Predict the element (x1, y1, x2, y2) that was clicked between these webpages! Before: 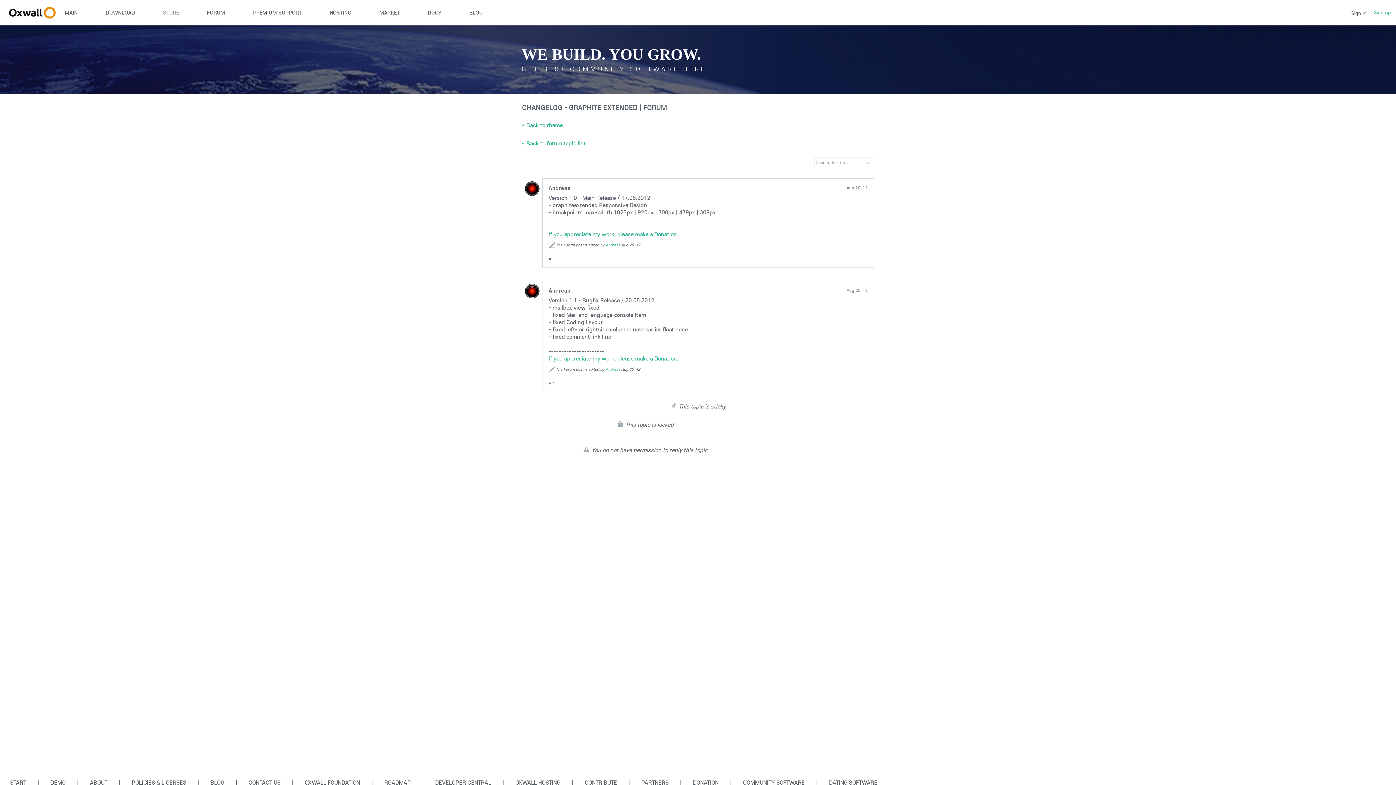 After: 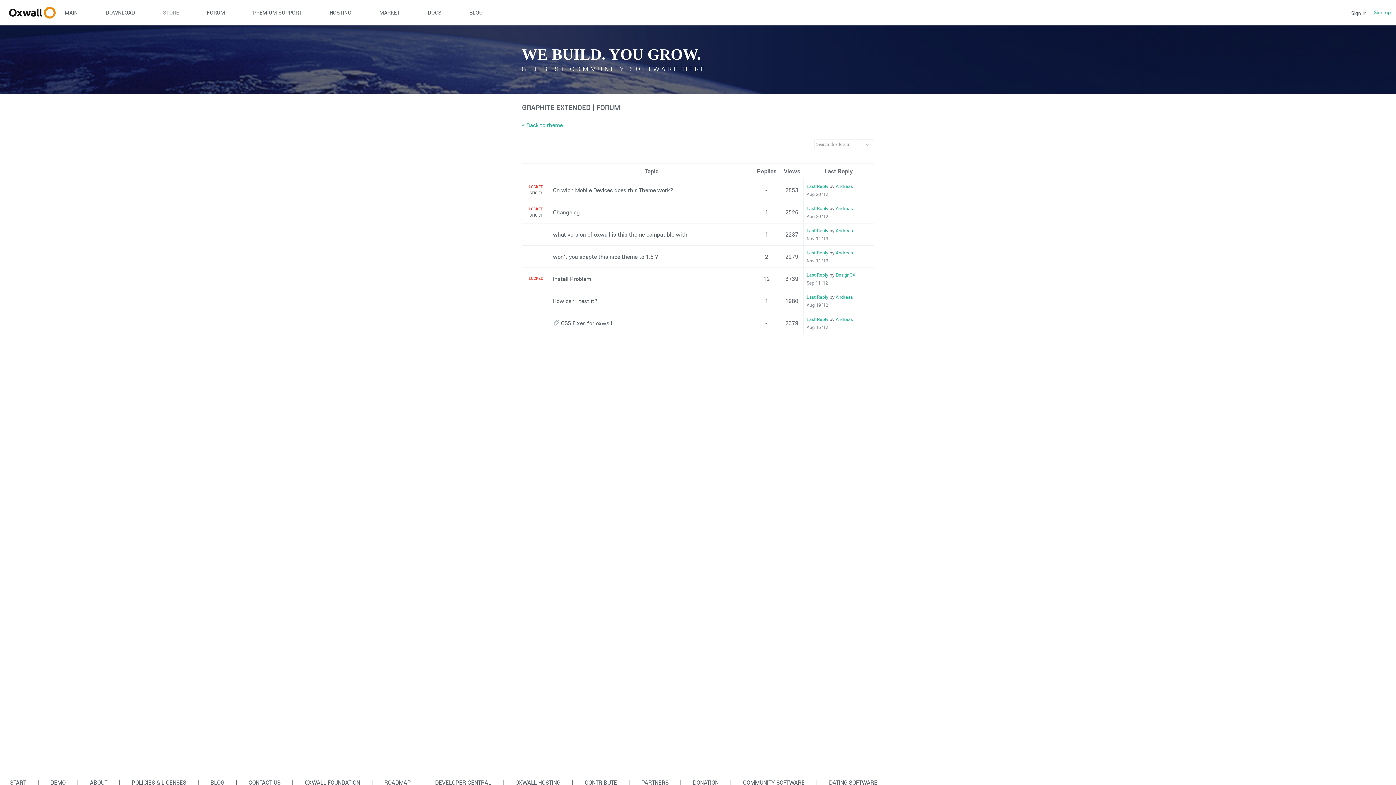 Action: bbox: (522, 139, 585, 146) label: « Back to forum topic list